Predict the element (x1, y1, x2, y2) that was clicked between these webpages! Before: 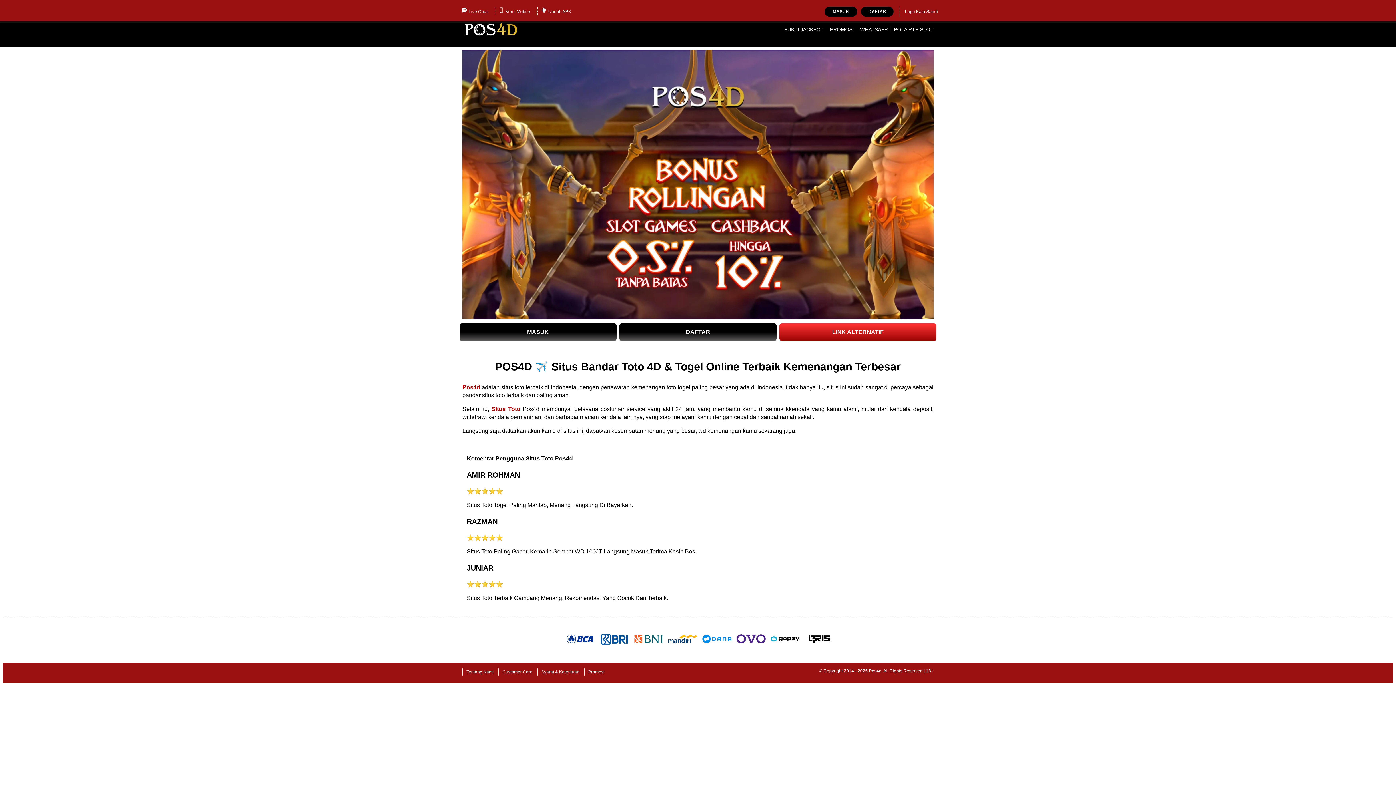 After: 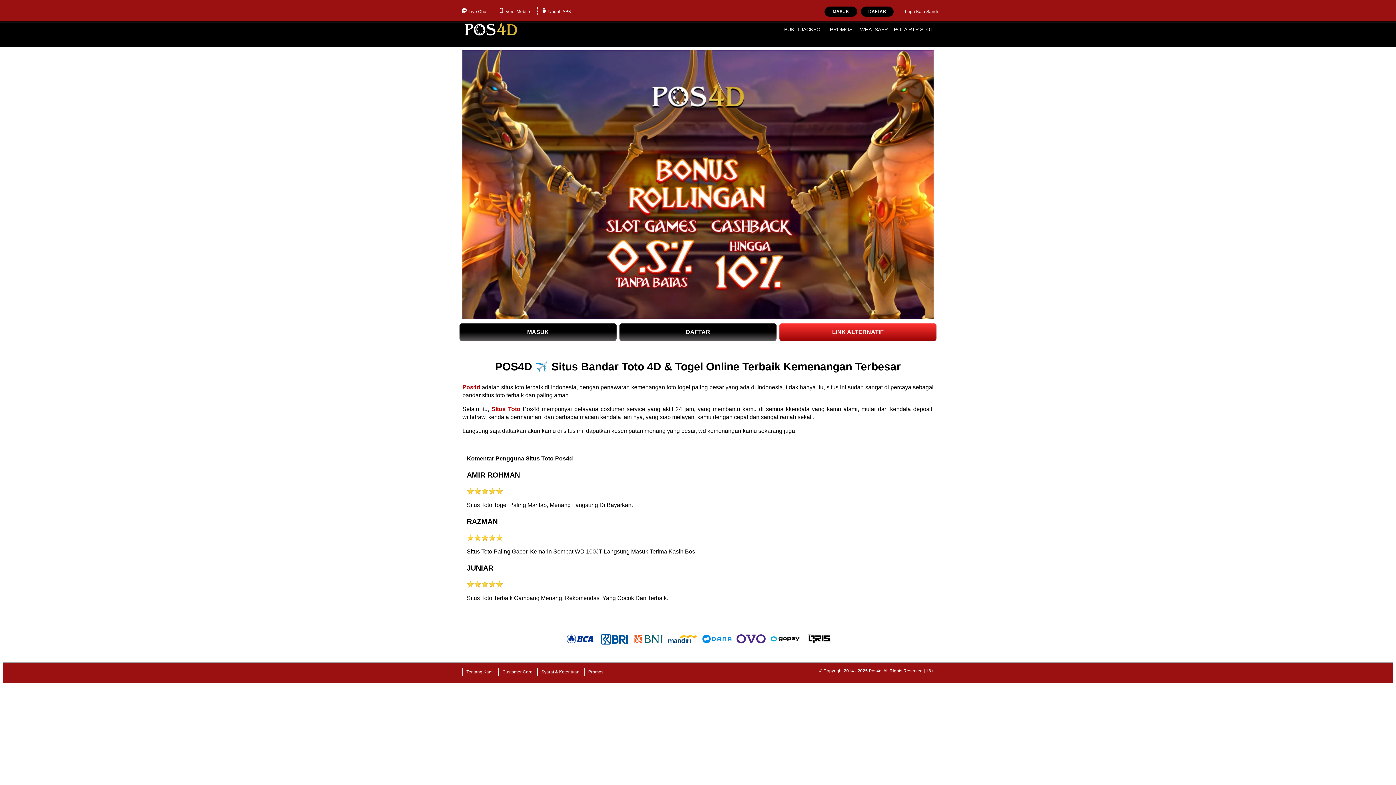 Action: label: Unduh APK bbox: (537, 7, 574, 16)